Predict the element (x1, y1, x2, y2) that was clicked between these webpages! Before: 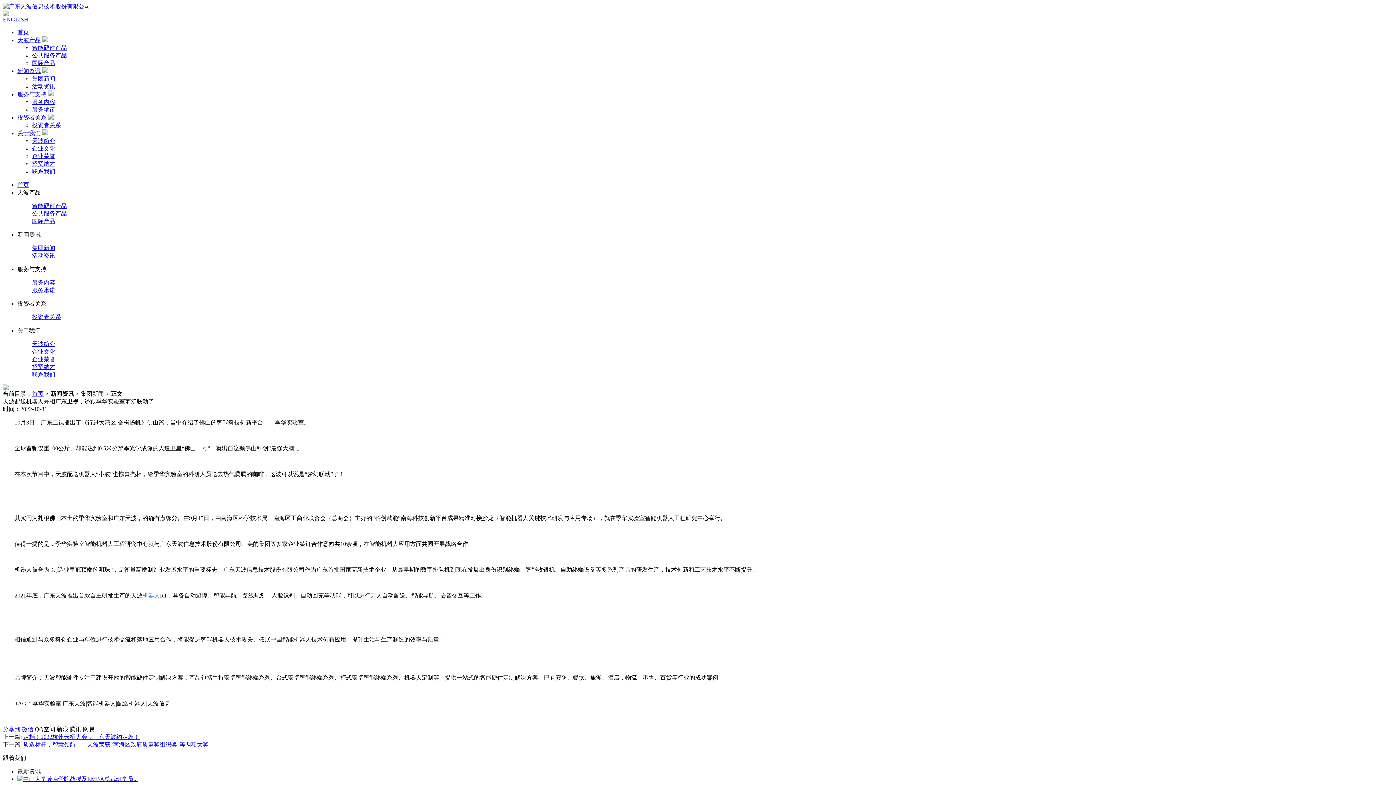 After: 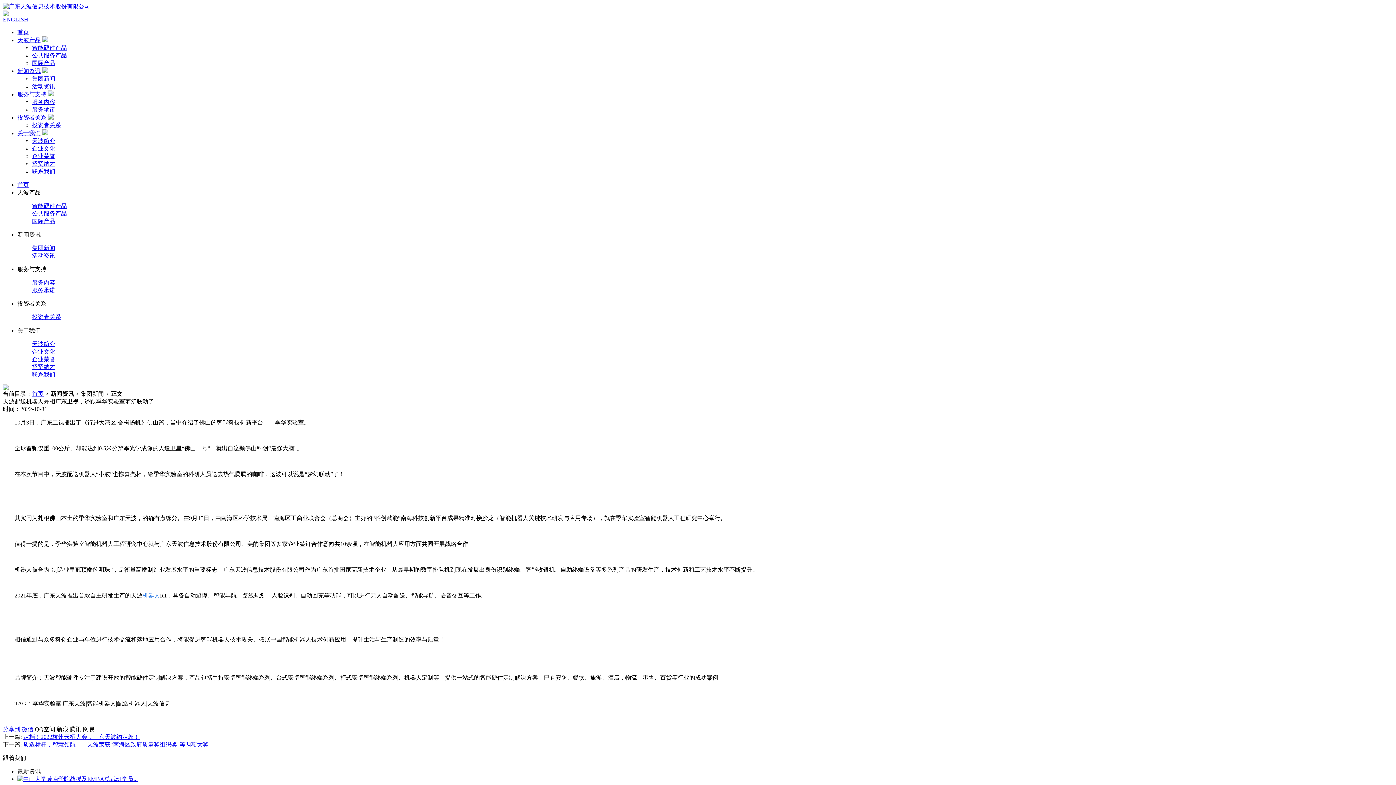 Action: bbox: (32, 83, 55, 89) label: 活动资讯